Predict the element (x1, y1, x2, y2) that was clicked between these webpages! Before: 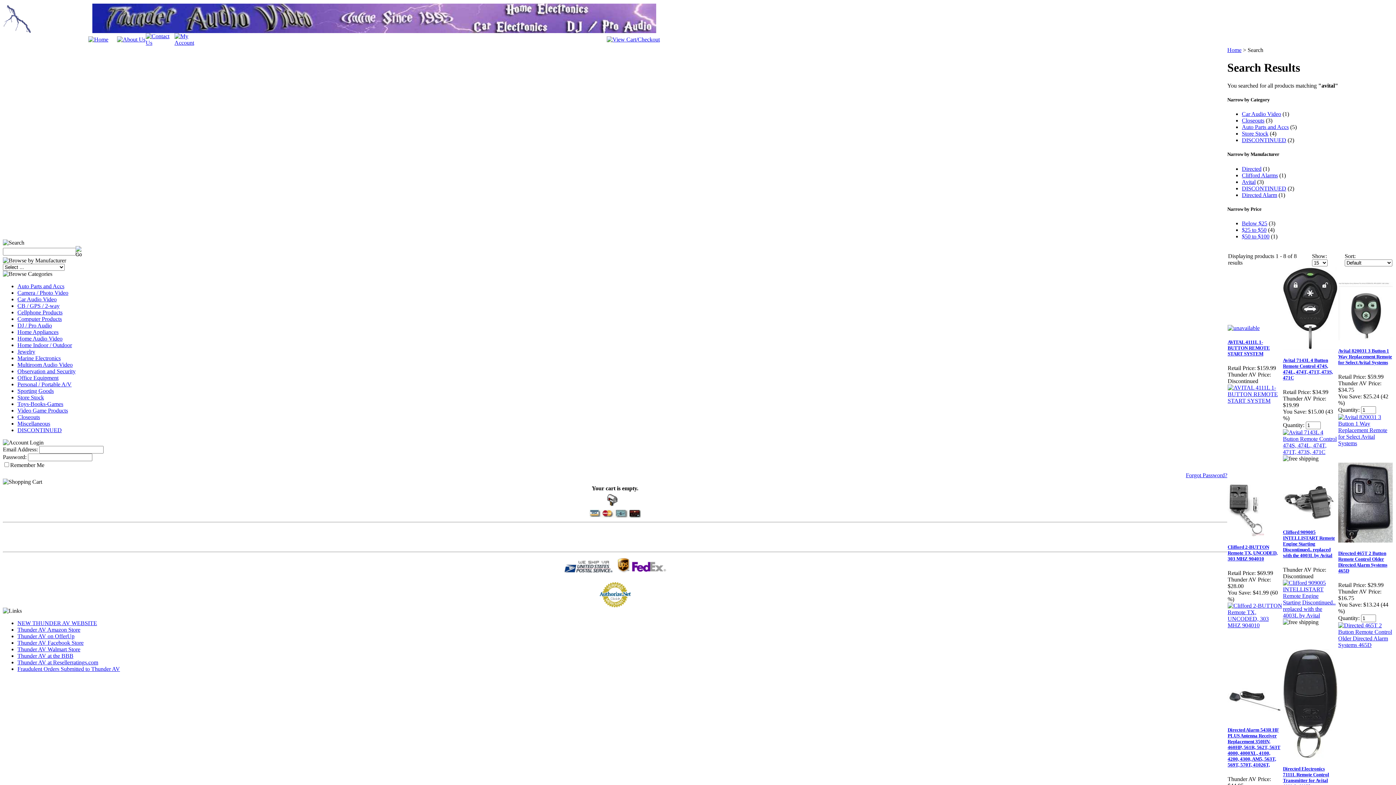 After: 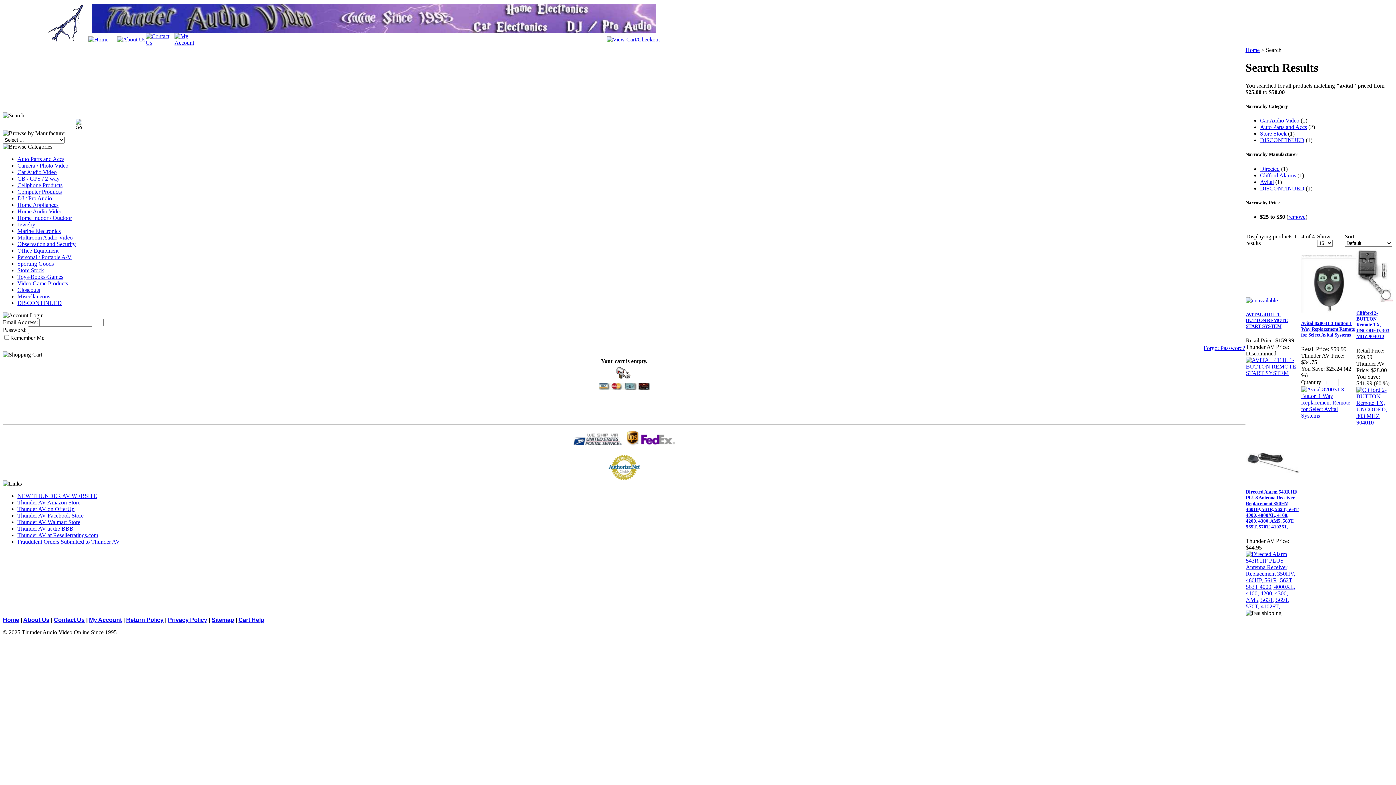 Action: label: $25 to $50 bbox: (1242, 226, 1266, 233)